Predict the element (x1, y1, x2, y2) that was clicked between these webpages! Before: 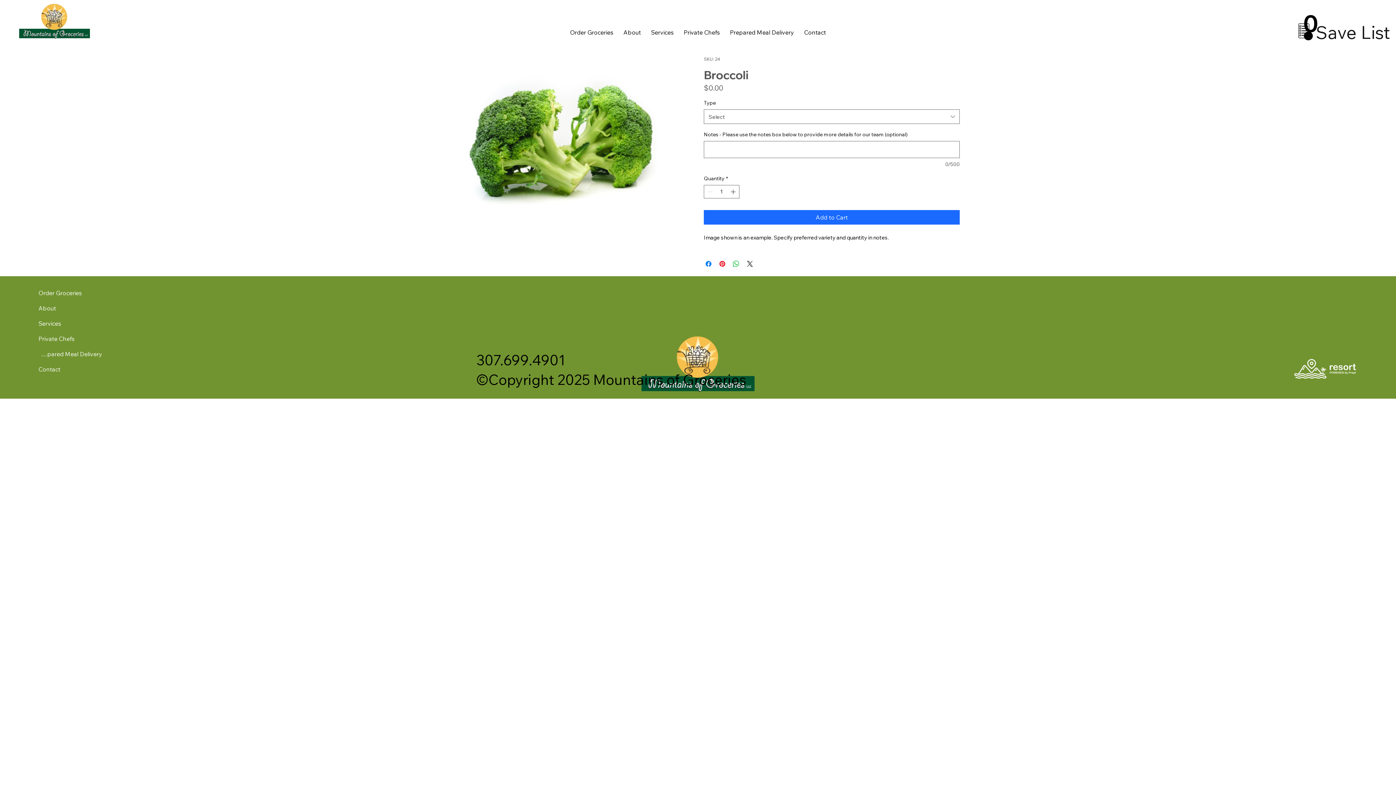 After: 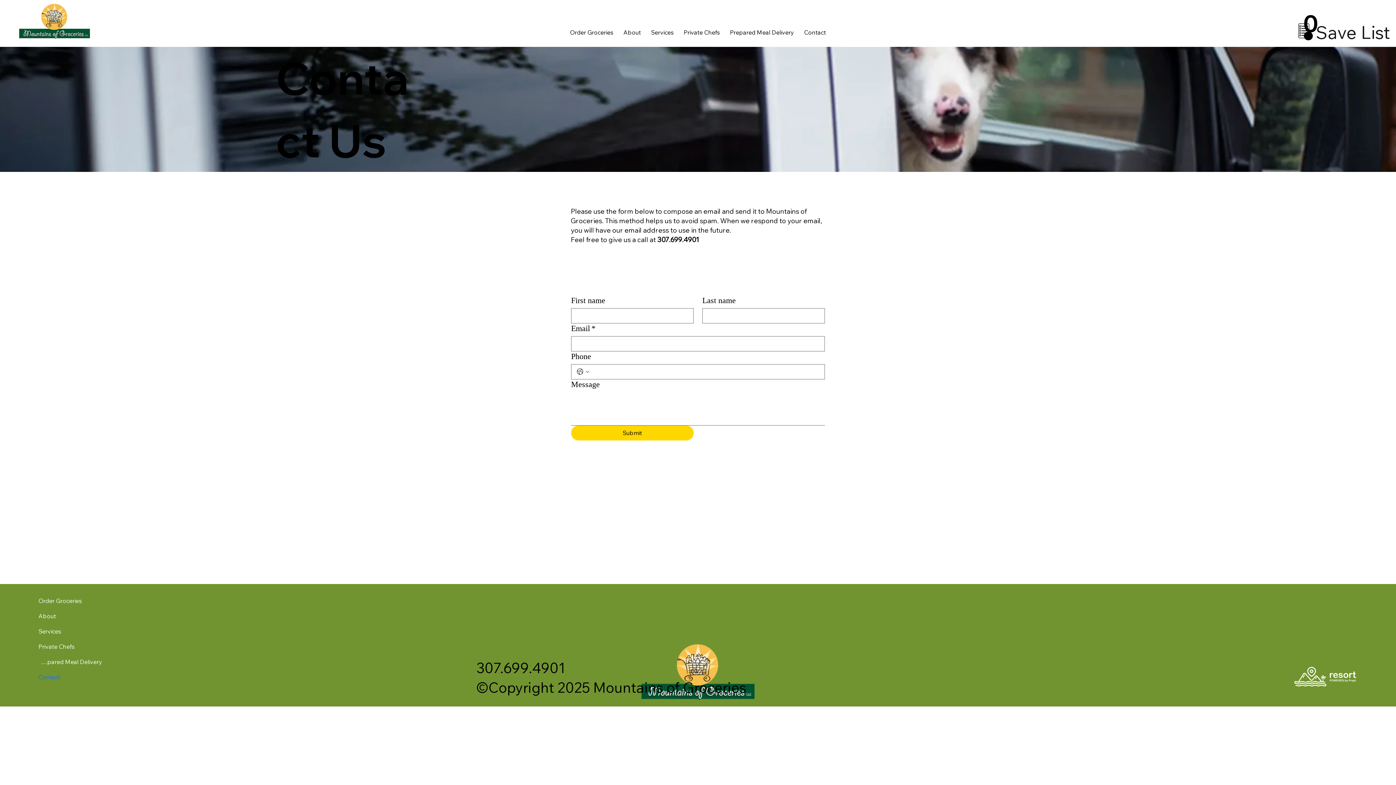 Action: label: Contact bbox: (34, 361, 102, 377)